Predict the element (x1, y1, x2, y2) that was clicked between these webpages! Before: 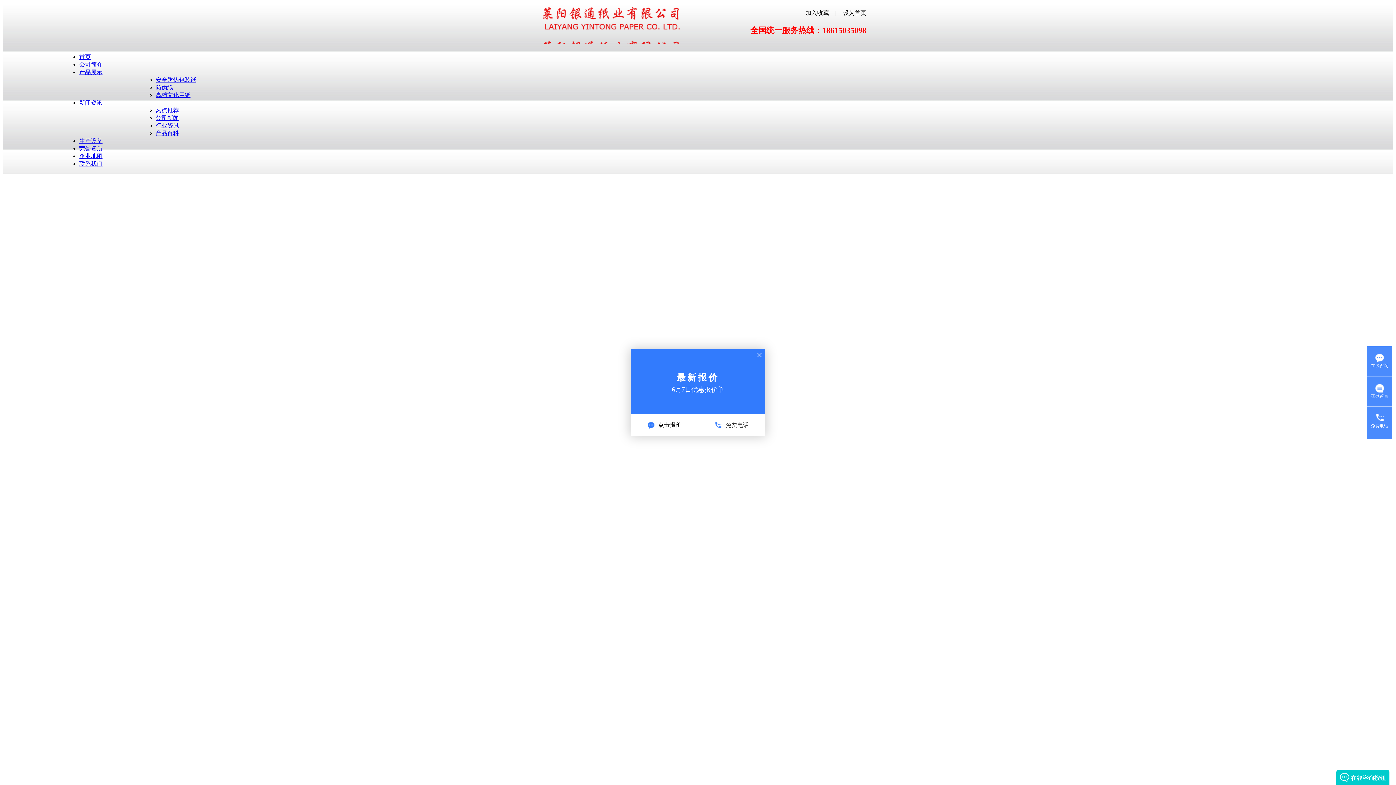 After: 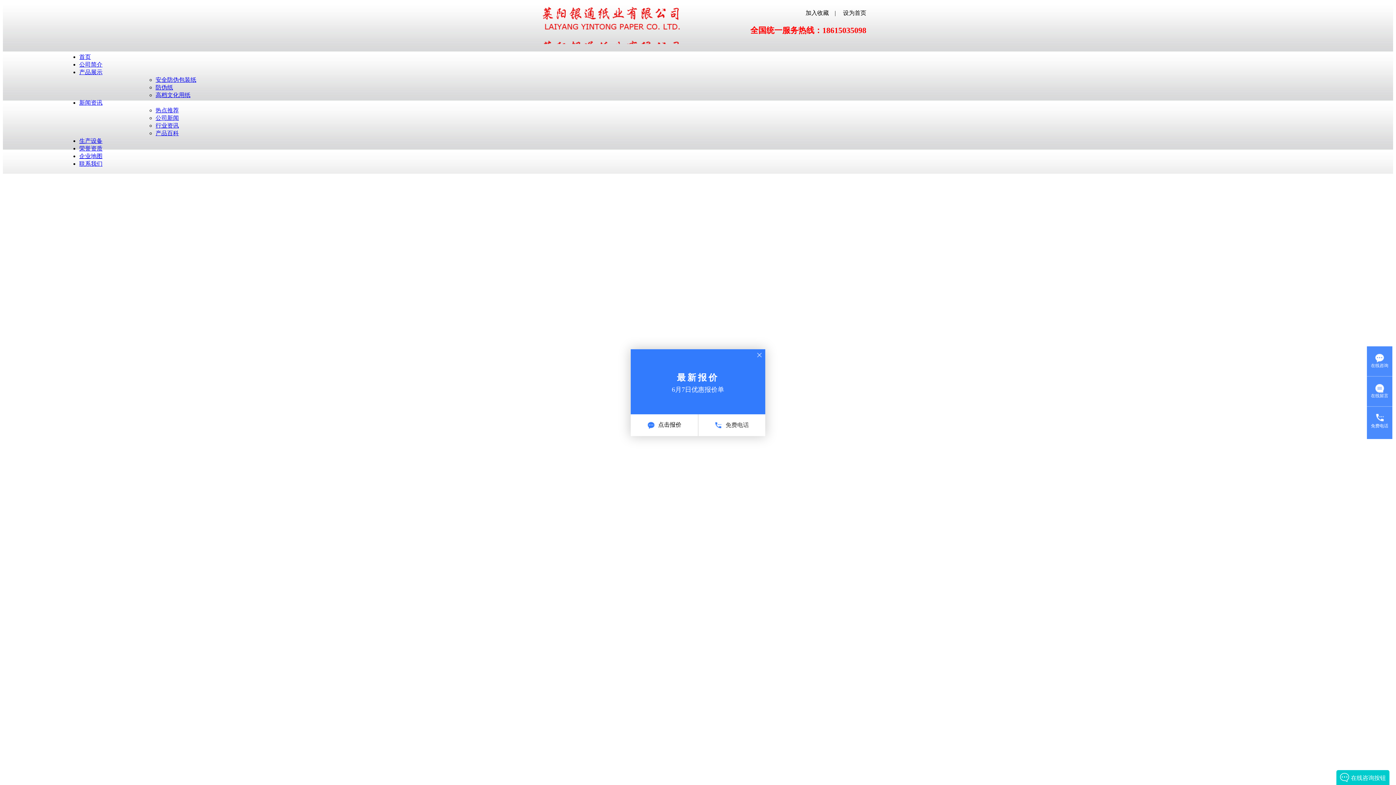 Action: bbox: (79, 53, 90, 60) label: 首页